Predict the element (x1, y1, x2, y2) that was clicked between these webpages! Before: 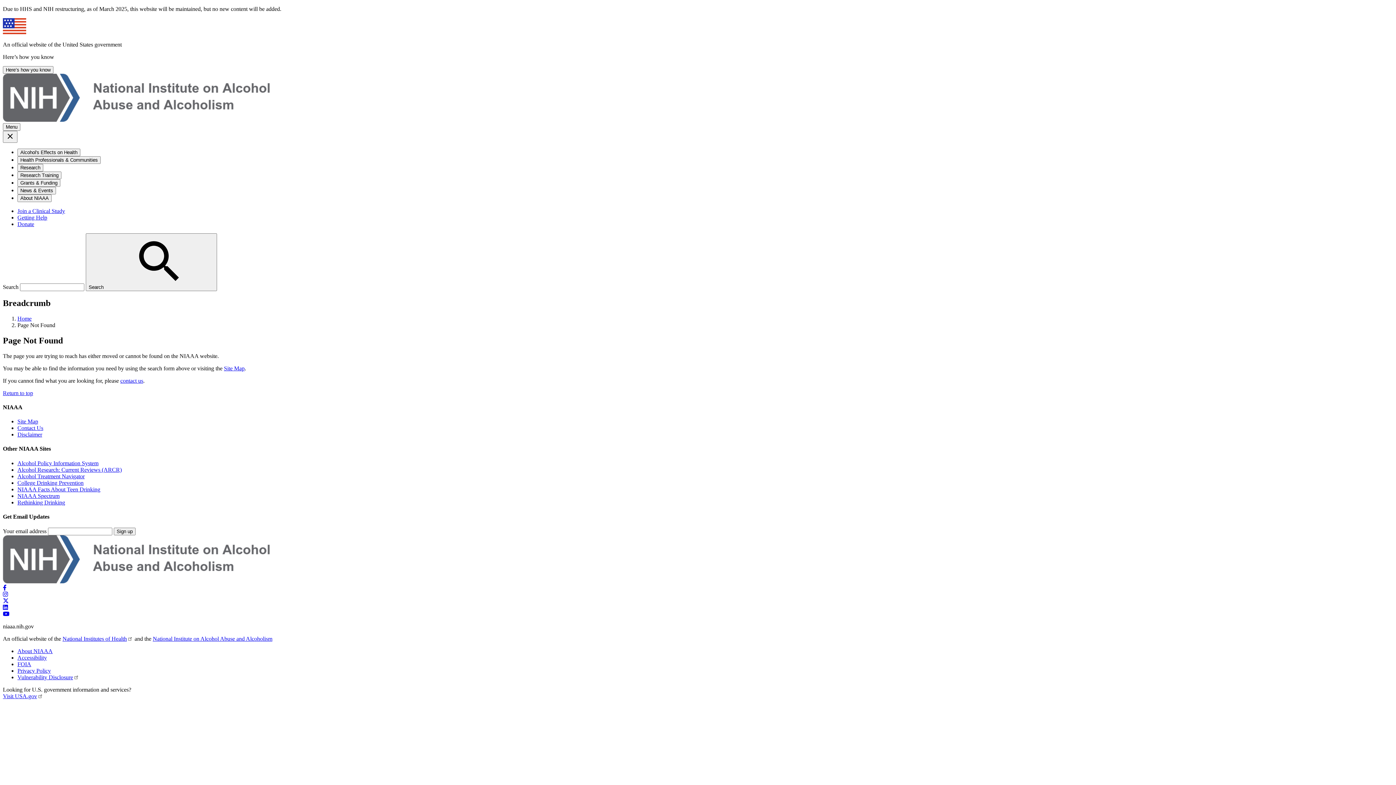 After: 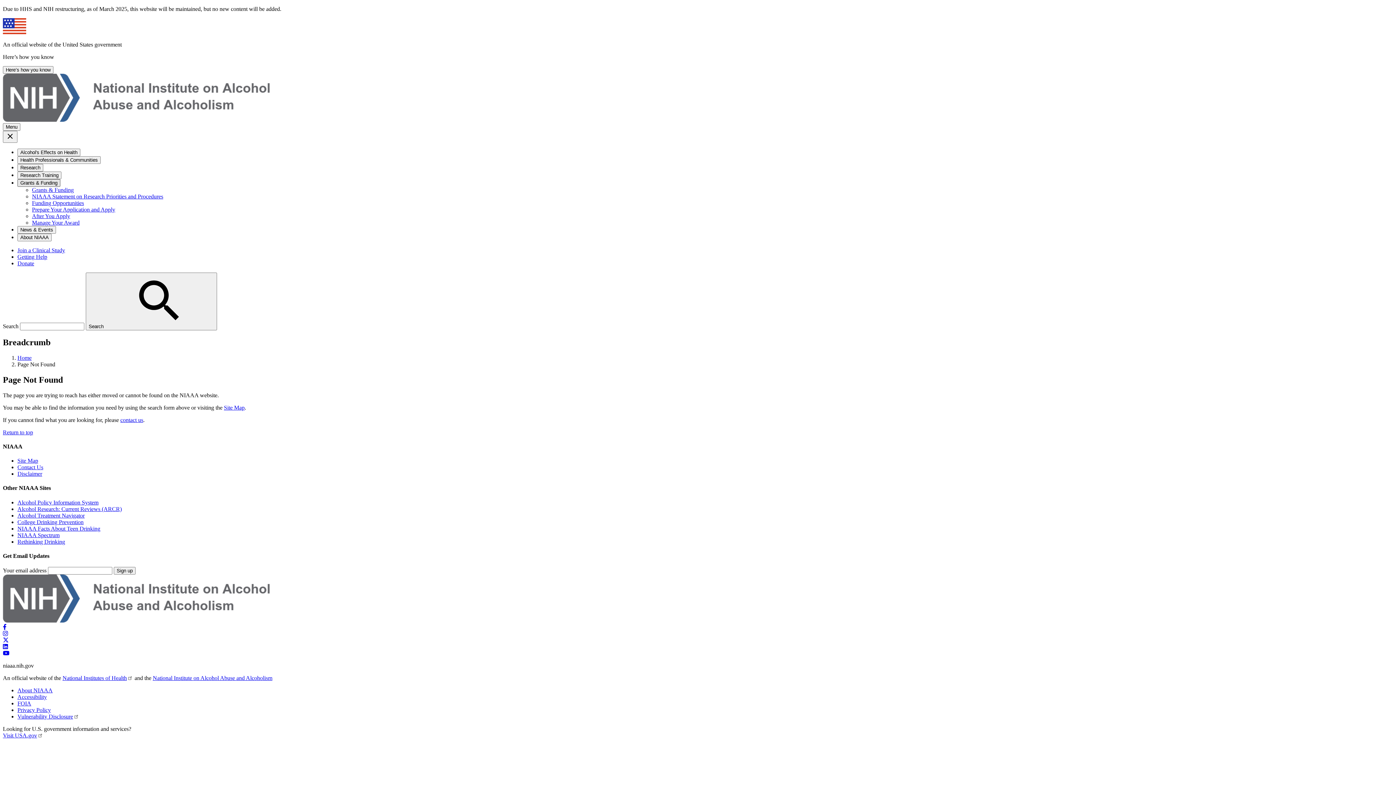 Action: bbox: (17, 179, 60, 186) label: Grants & Funding